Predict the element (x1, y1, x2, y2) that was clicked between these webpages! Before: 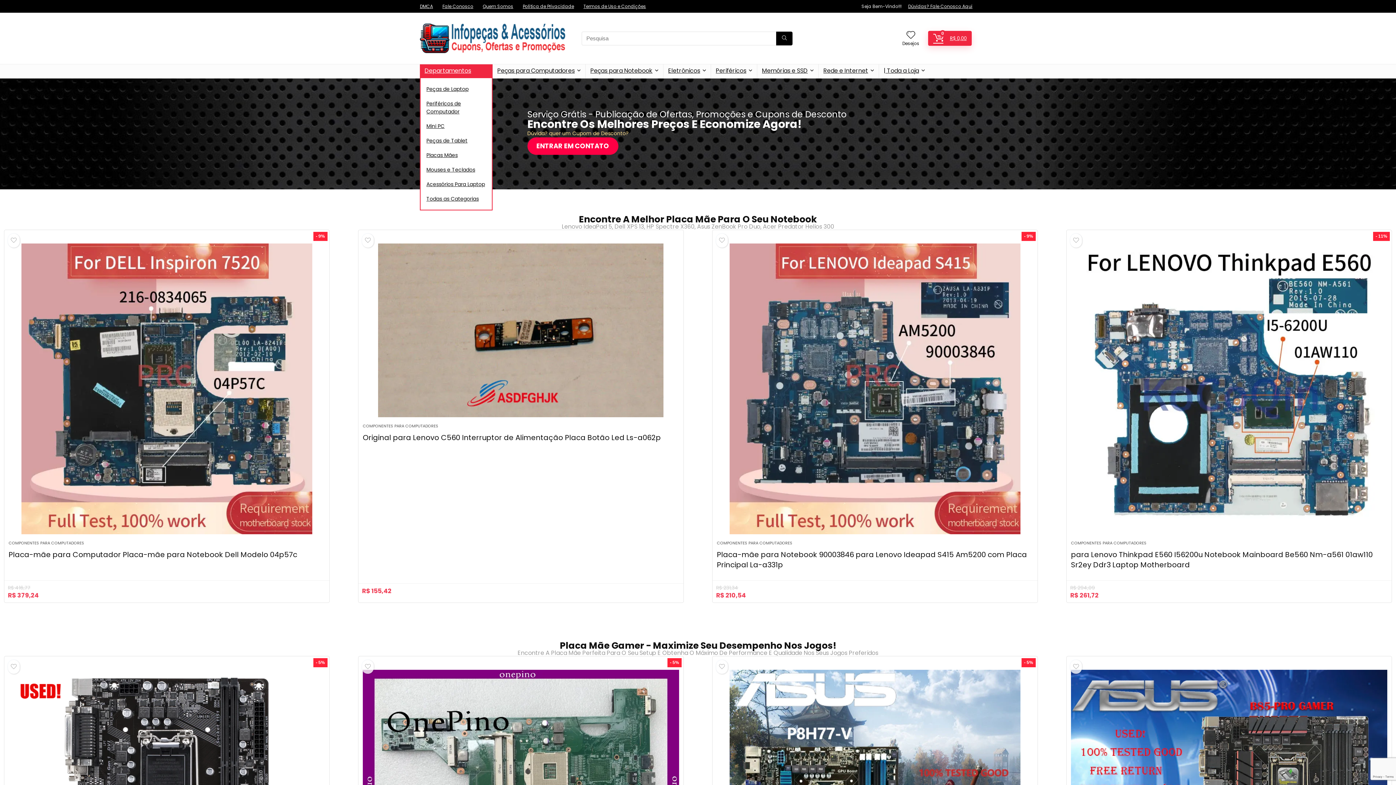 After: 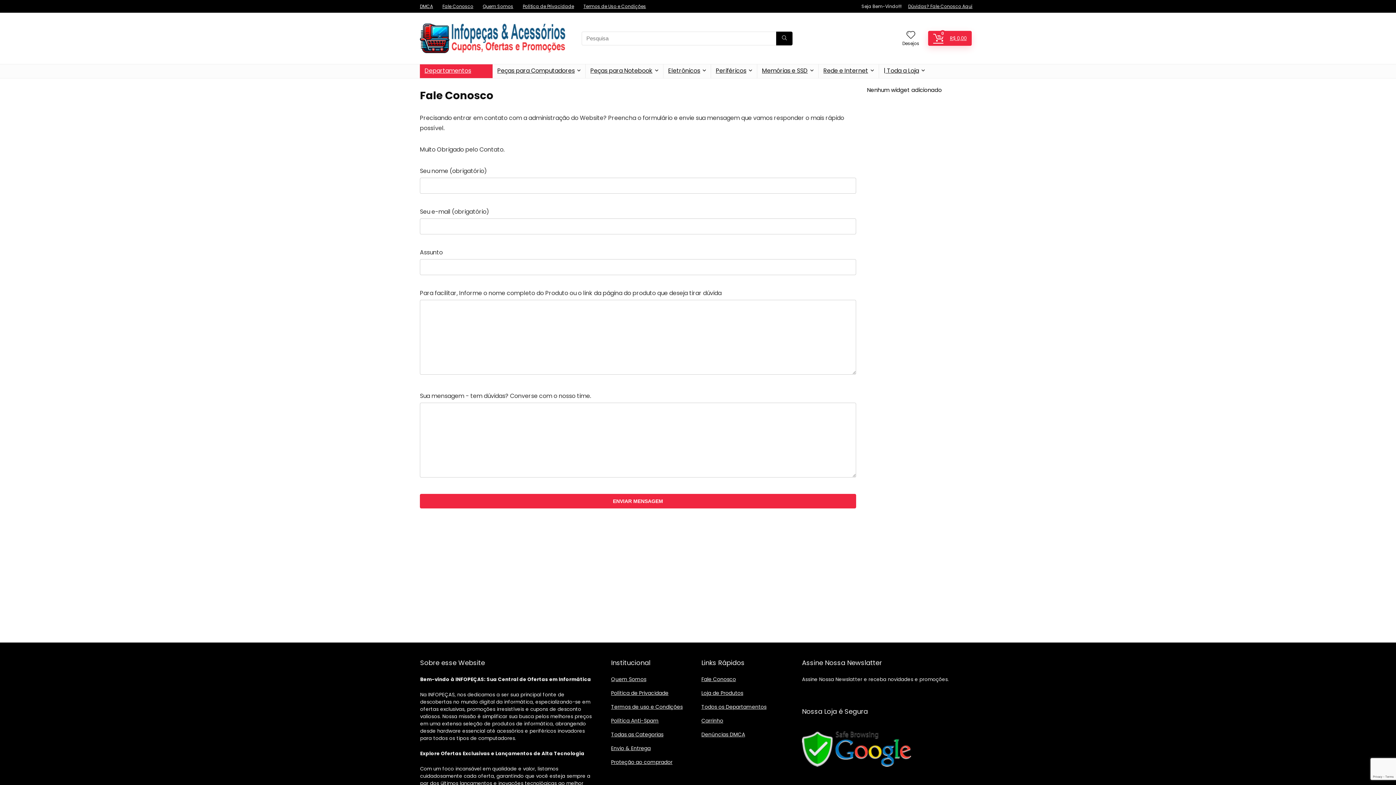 Action: bbox: (908, 3, 974, 9) label: Dúvidas? Fale Conosco Aqui